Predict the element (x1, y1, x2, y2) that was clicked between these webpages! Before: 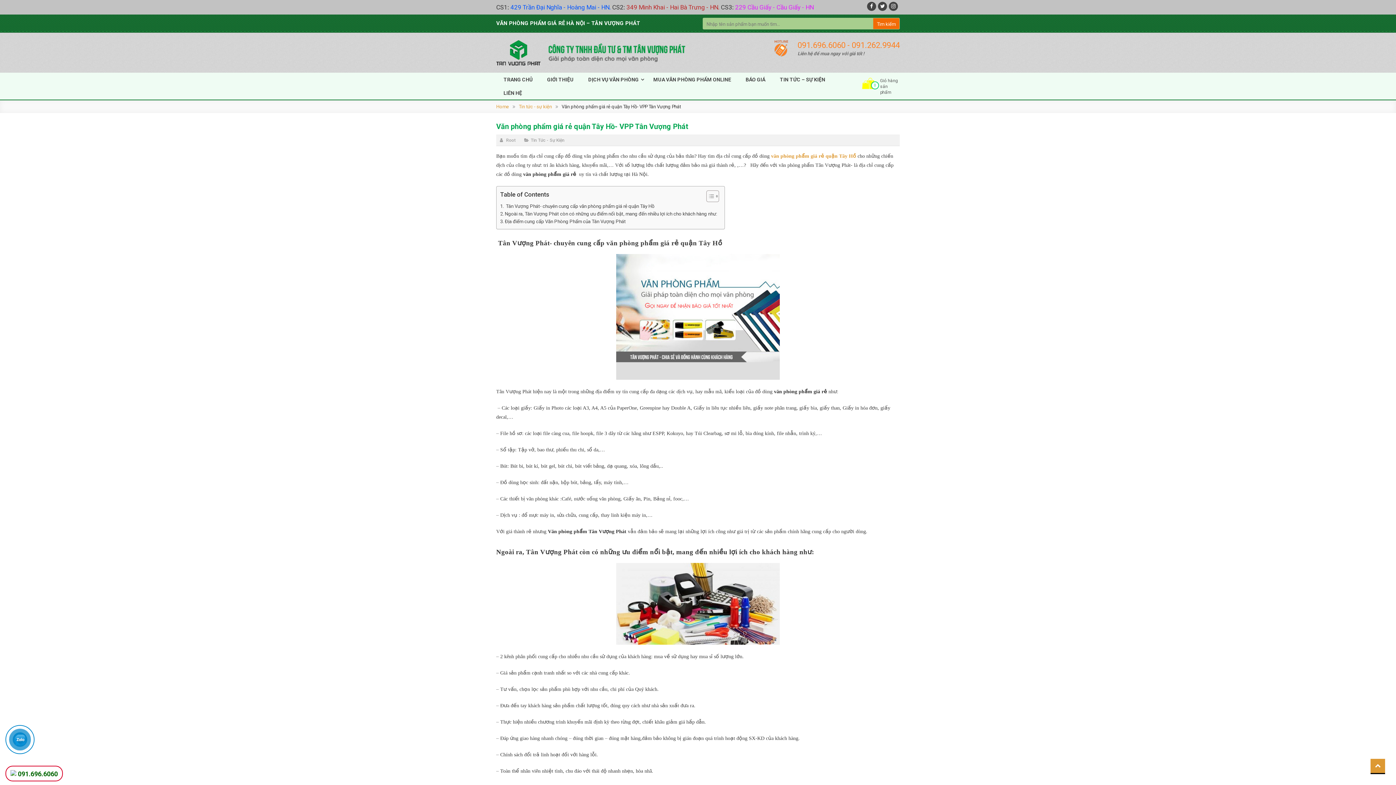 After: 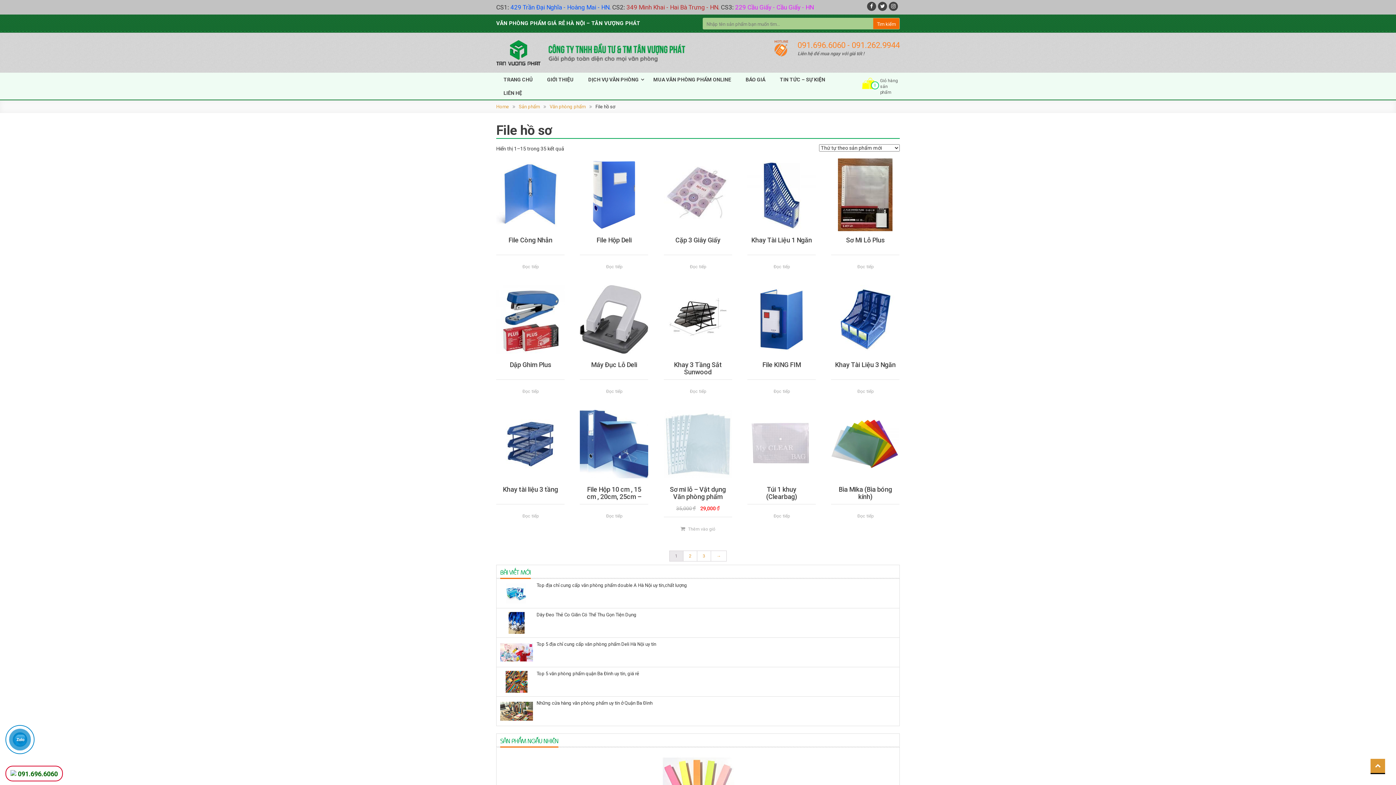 Action: bbox: (581, 72, 646, 86) label: DỊCH VỤ VĂN PHÒNG